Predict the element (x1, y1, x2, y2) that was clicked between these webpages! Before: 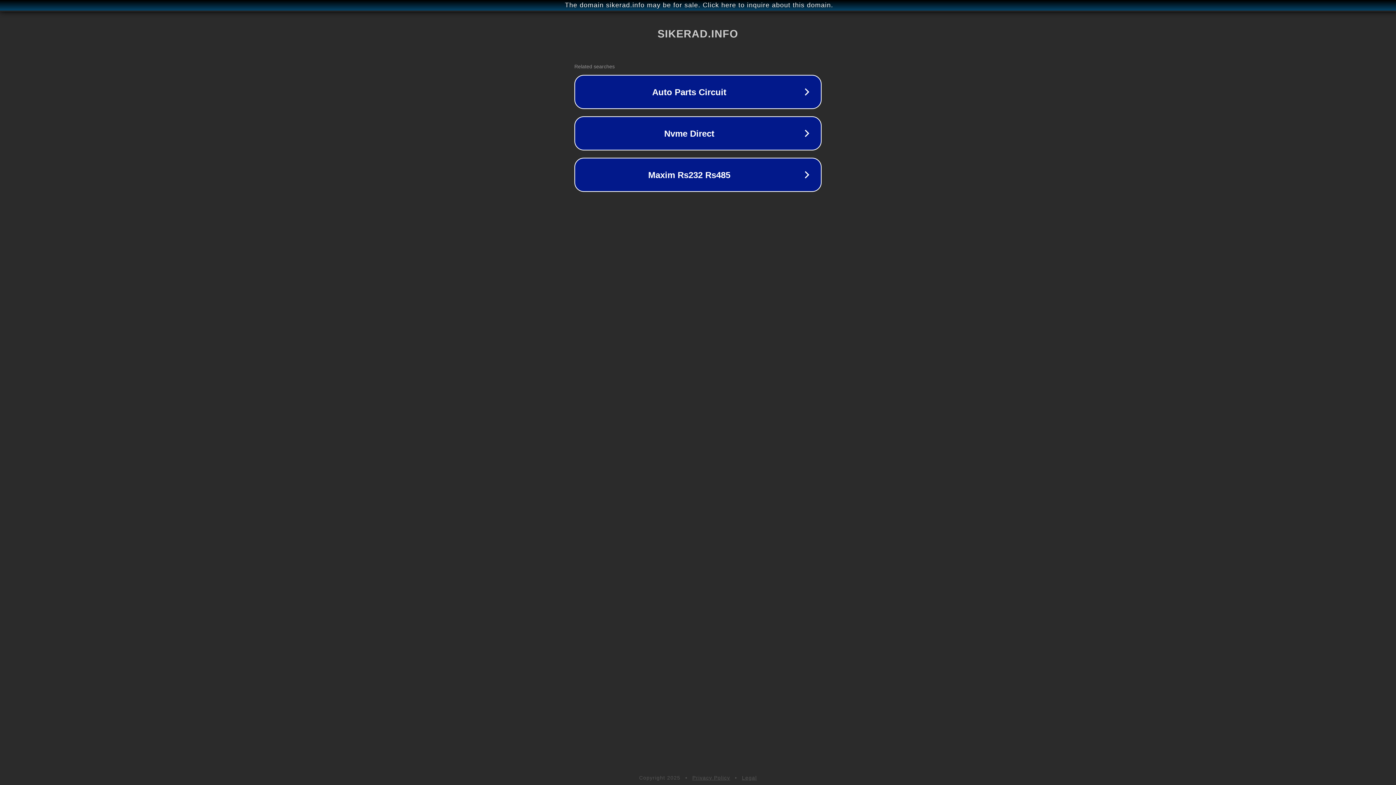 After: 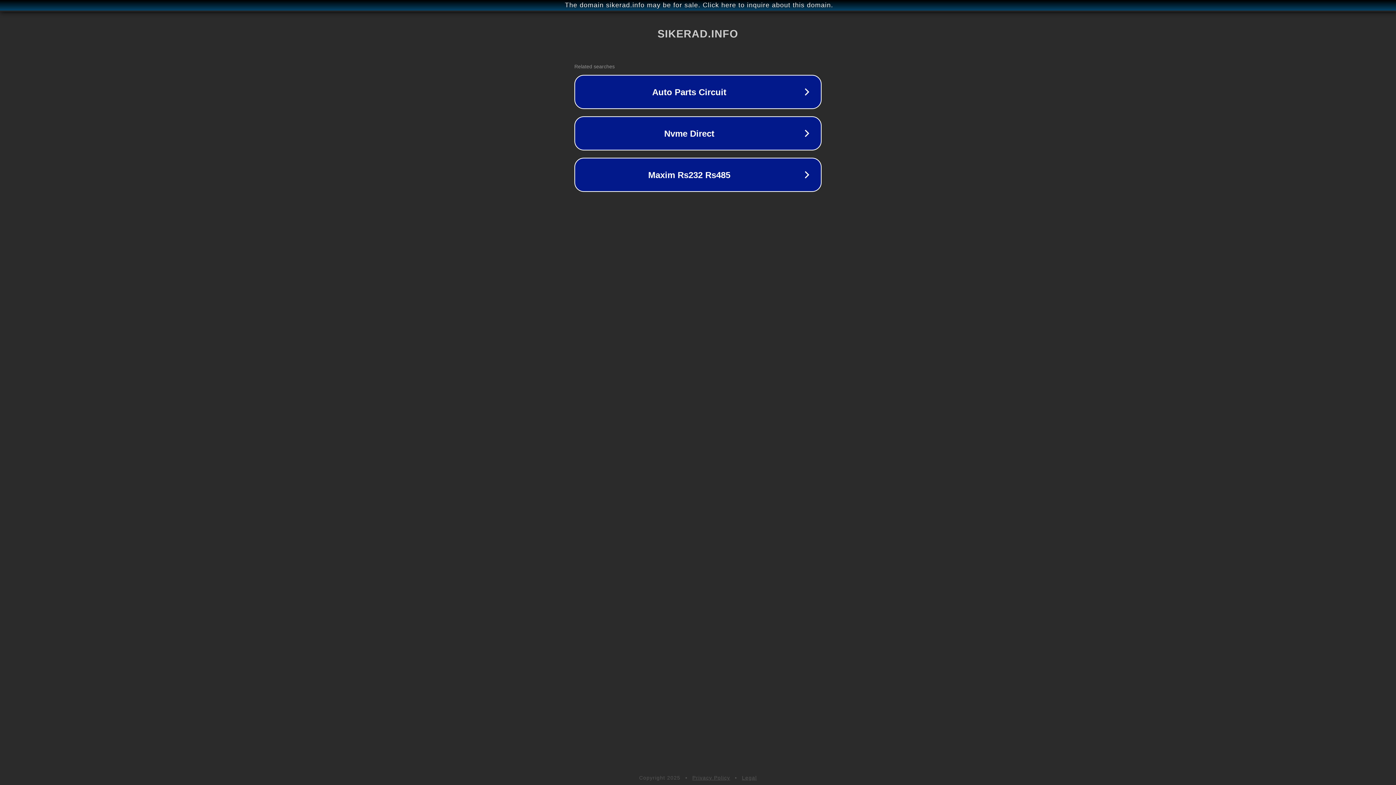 Action: bbox: (692, 775, 730, 781) label: Privacy Policy